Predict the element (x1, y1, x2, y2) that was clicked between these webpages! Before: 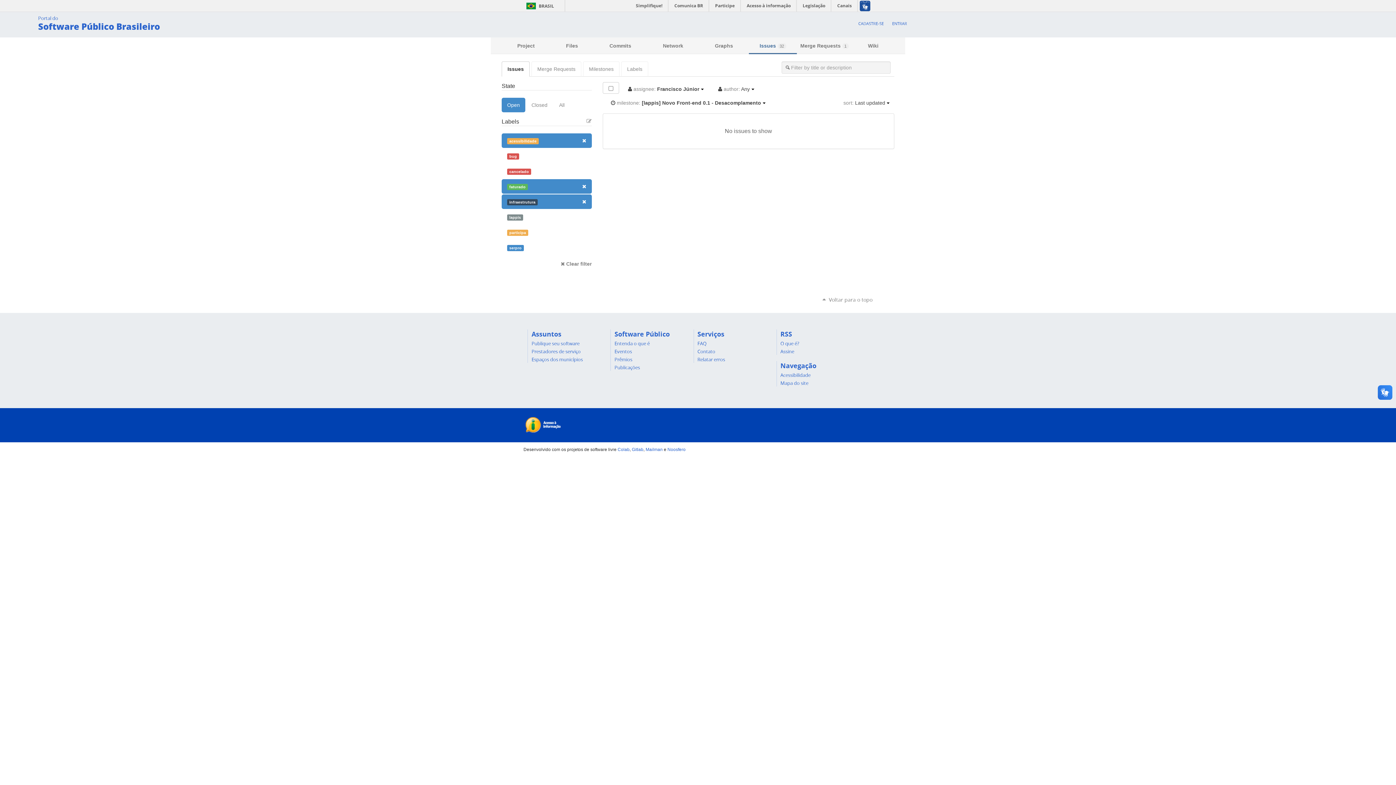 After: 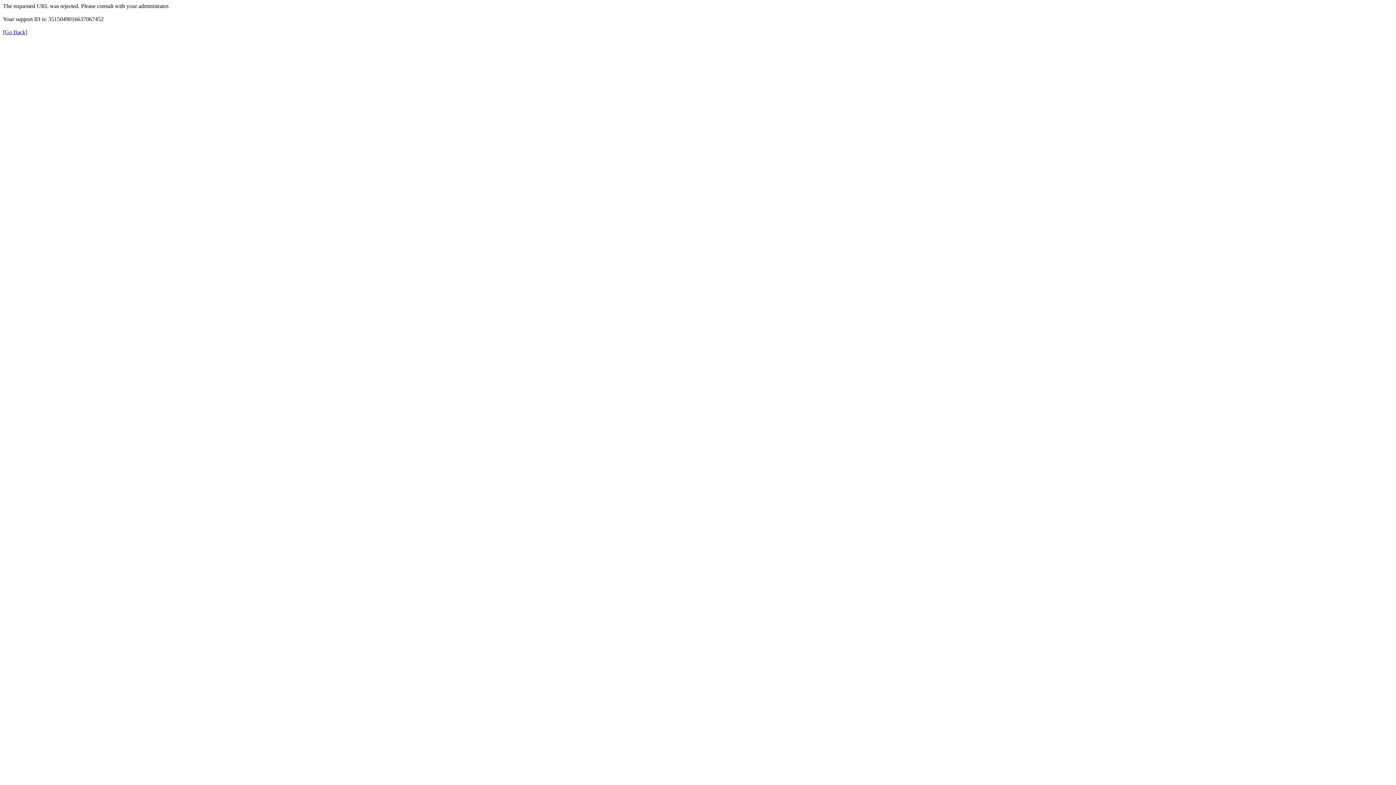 Action: label: Comunica BR bbox: (669, 0, 708, 11)